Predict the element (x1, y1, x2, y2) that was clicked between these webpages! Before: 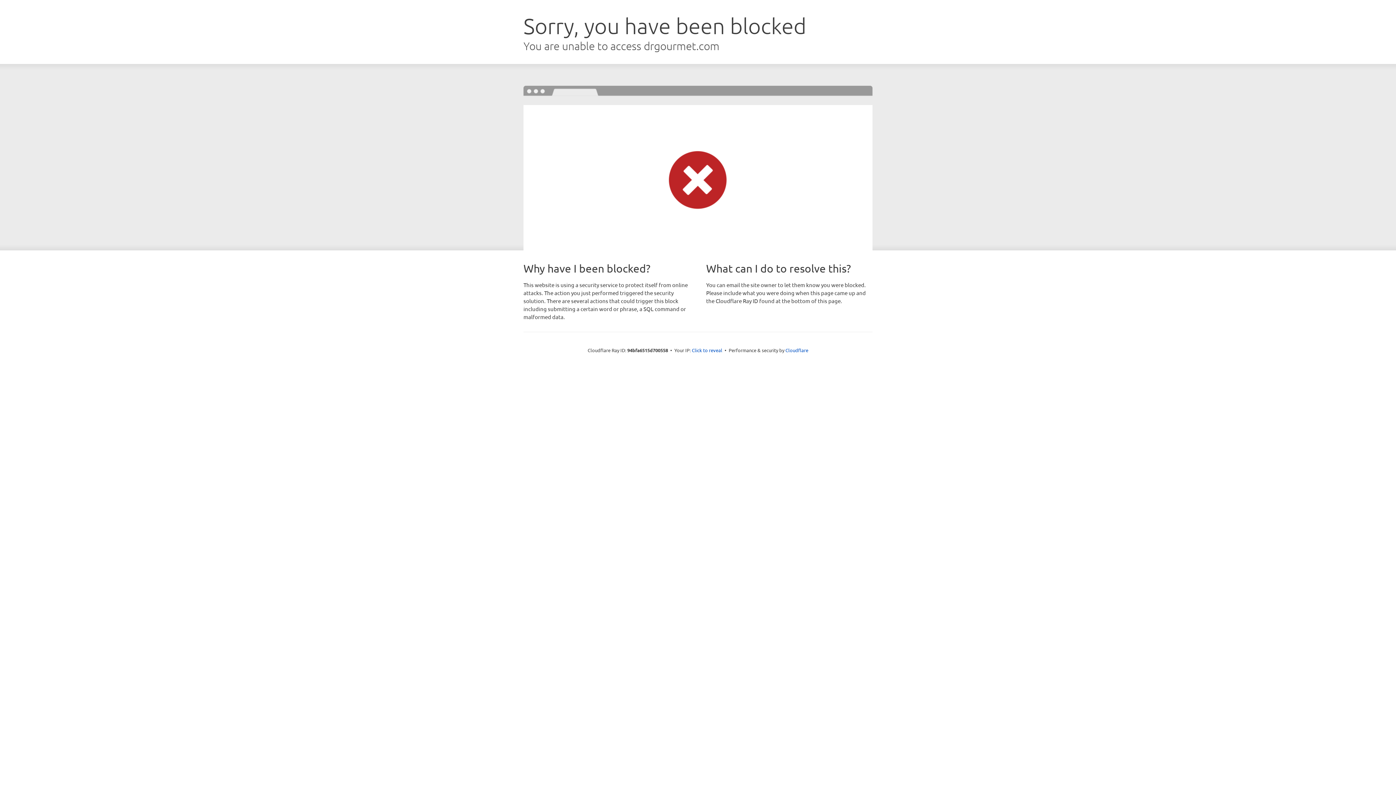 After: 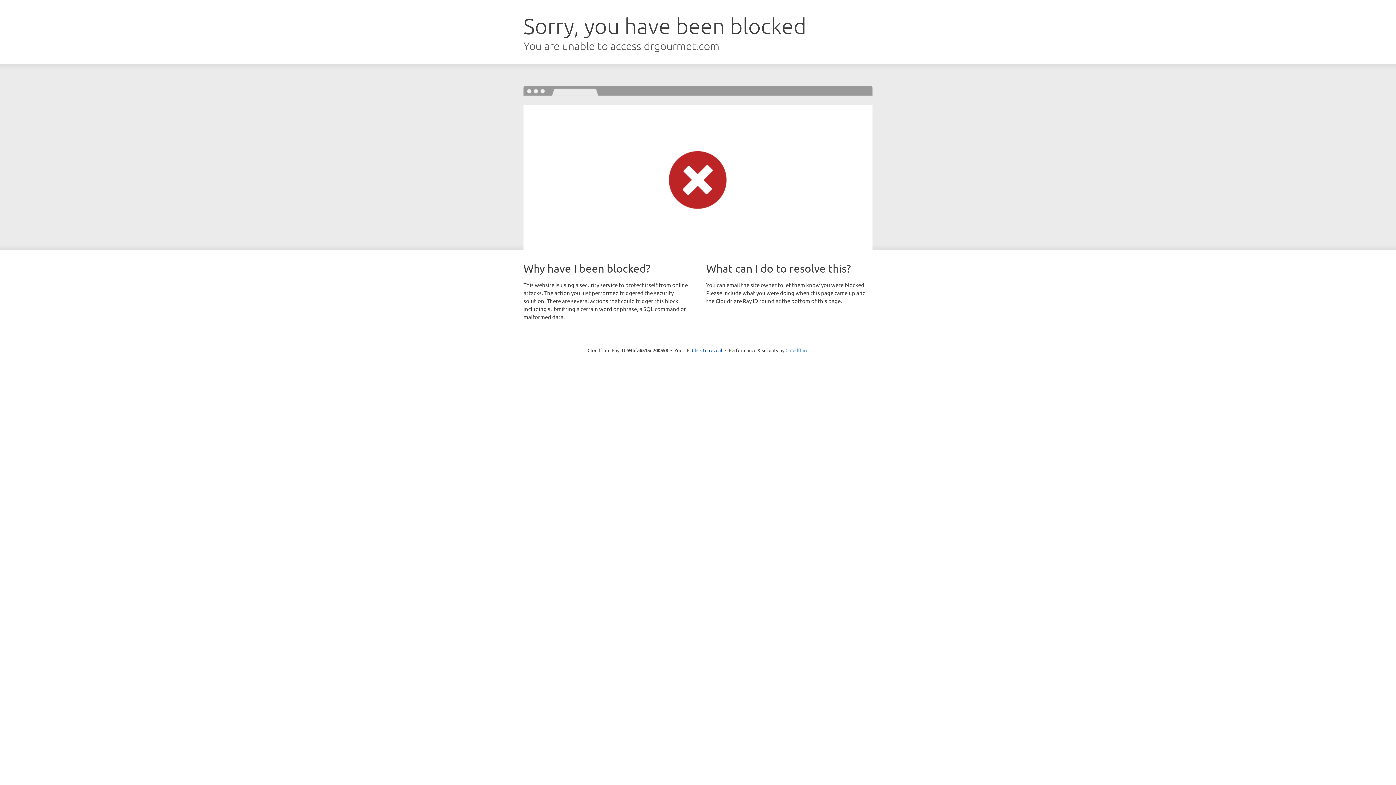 Action: bbox: (785, 347, 808, 353) label: Cloudflare